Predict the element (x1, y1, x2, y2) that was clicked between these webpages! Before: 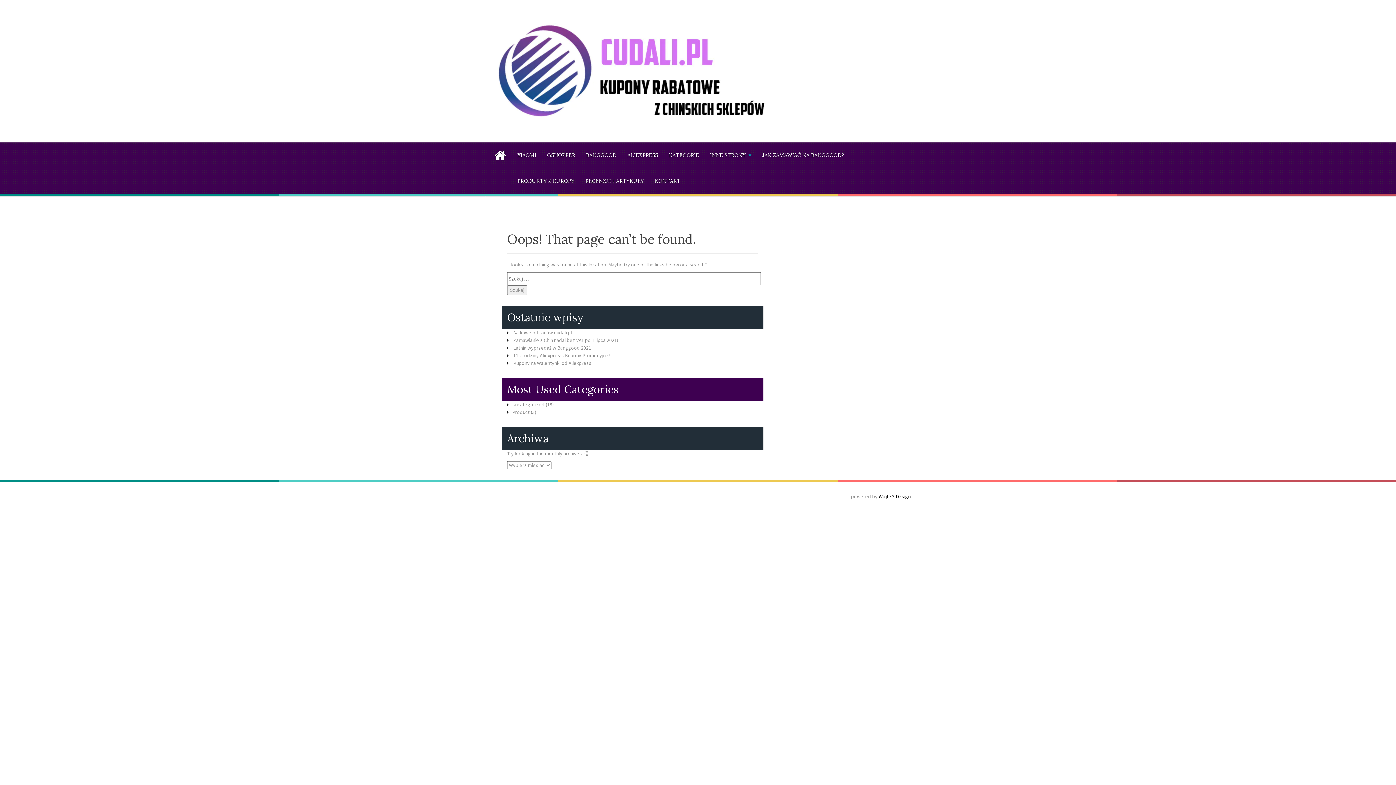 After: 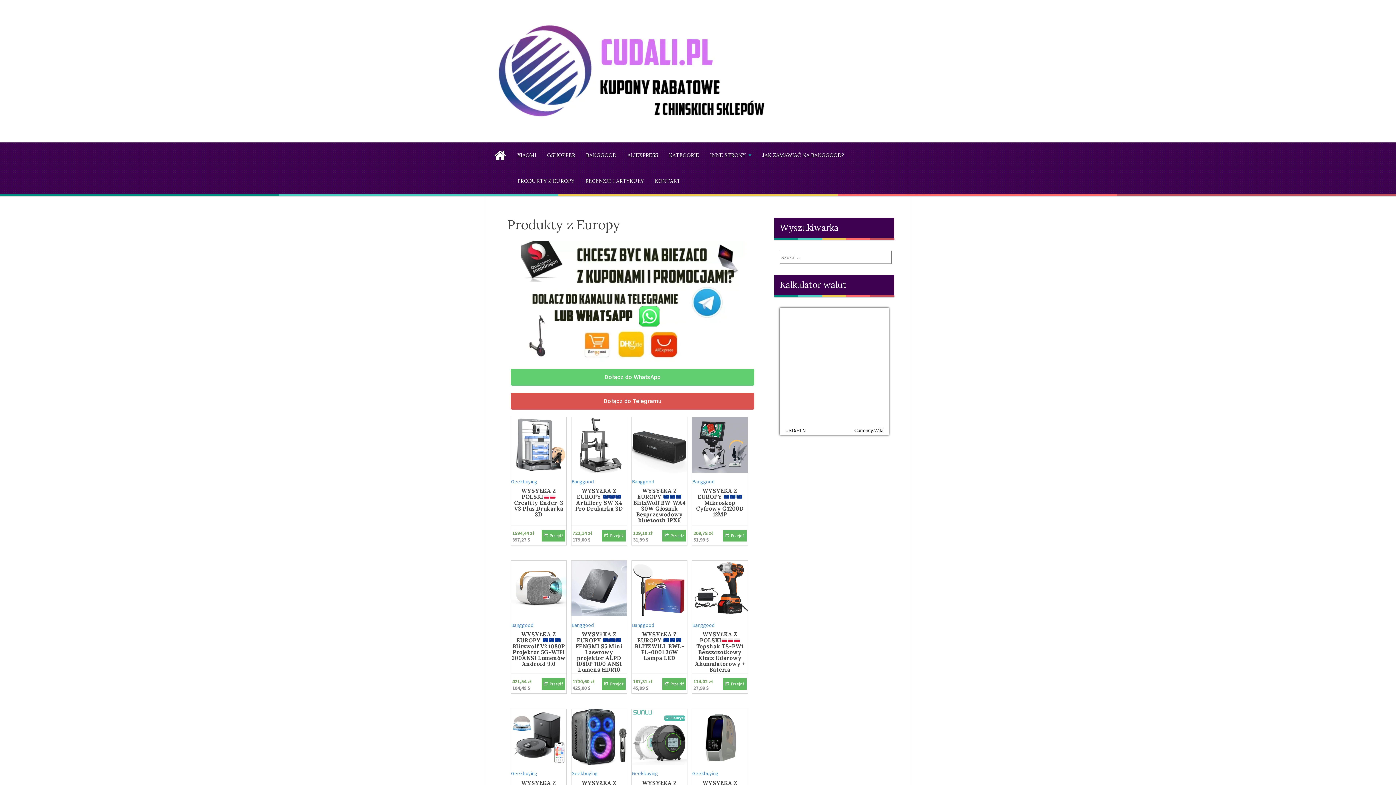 Action: label: PRODUKTY Z EUROPY bbox: (517, 177, 574, 185)